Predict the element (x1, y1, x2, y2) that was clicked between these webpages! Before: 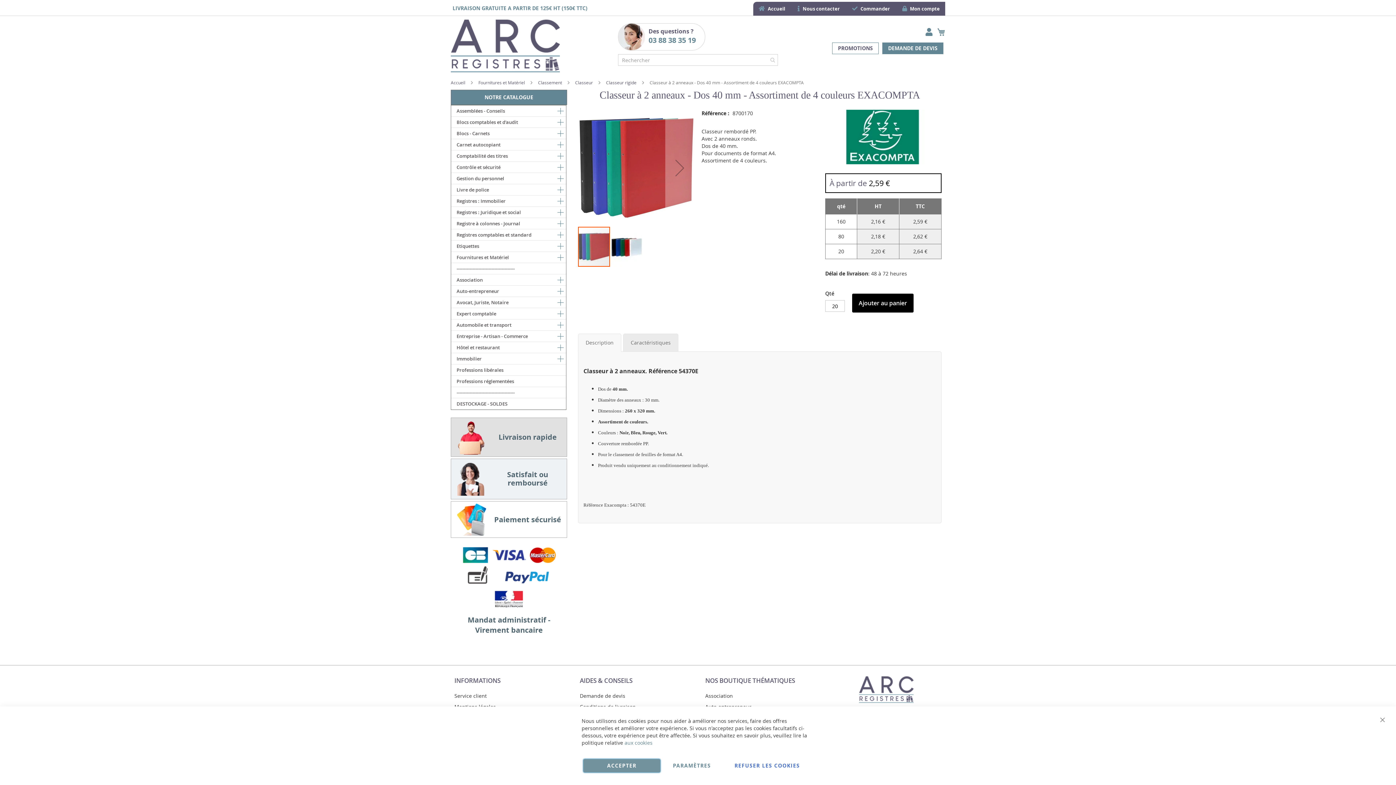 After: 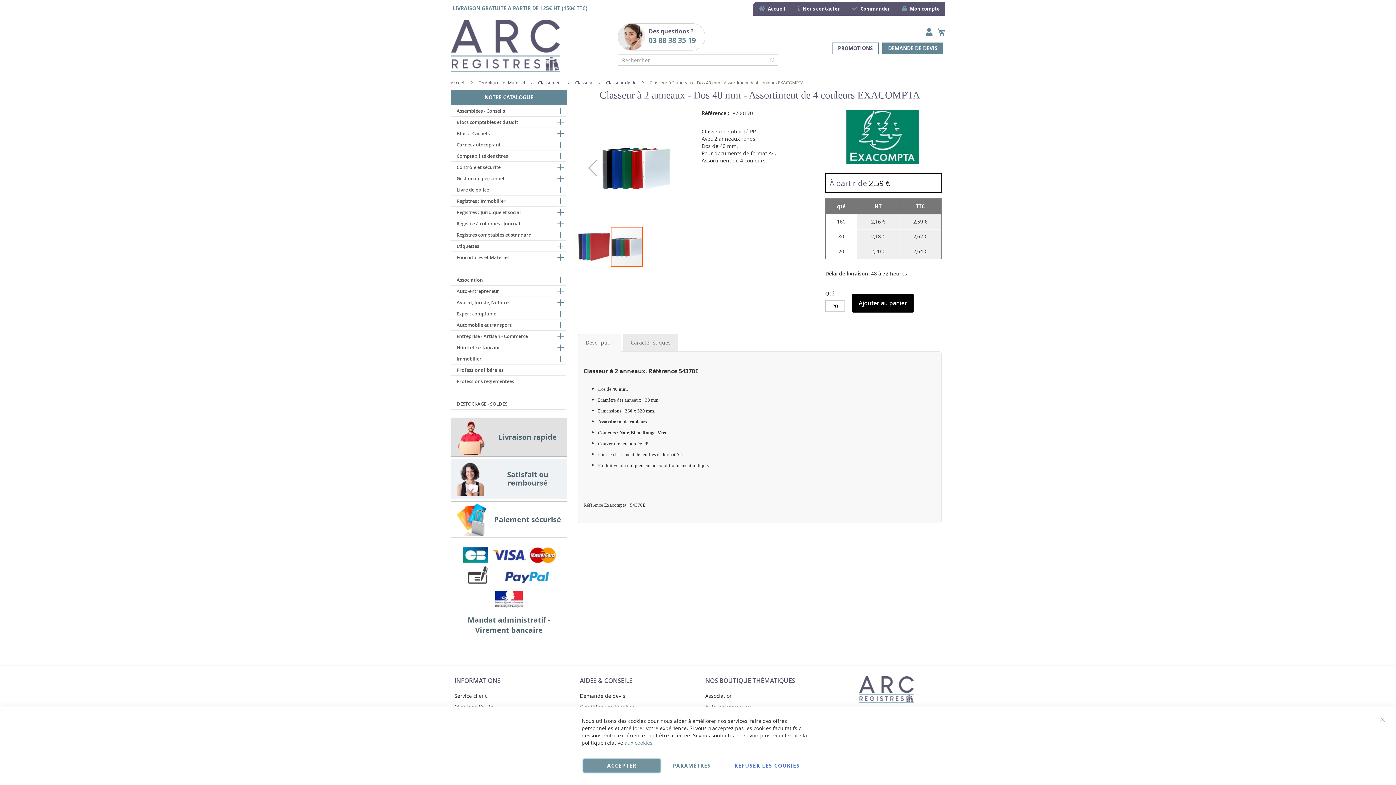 Action: label: 54370E Classeur Exacompta 4 Anneaux Assortiment en PP bbox: (610, 226, 642, 267)